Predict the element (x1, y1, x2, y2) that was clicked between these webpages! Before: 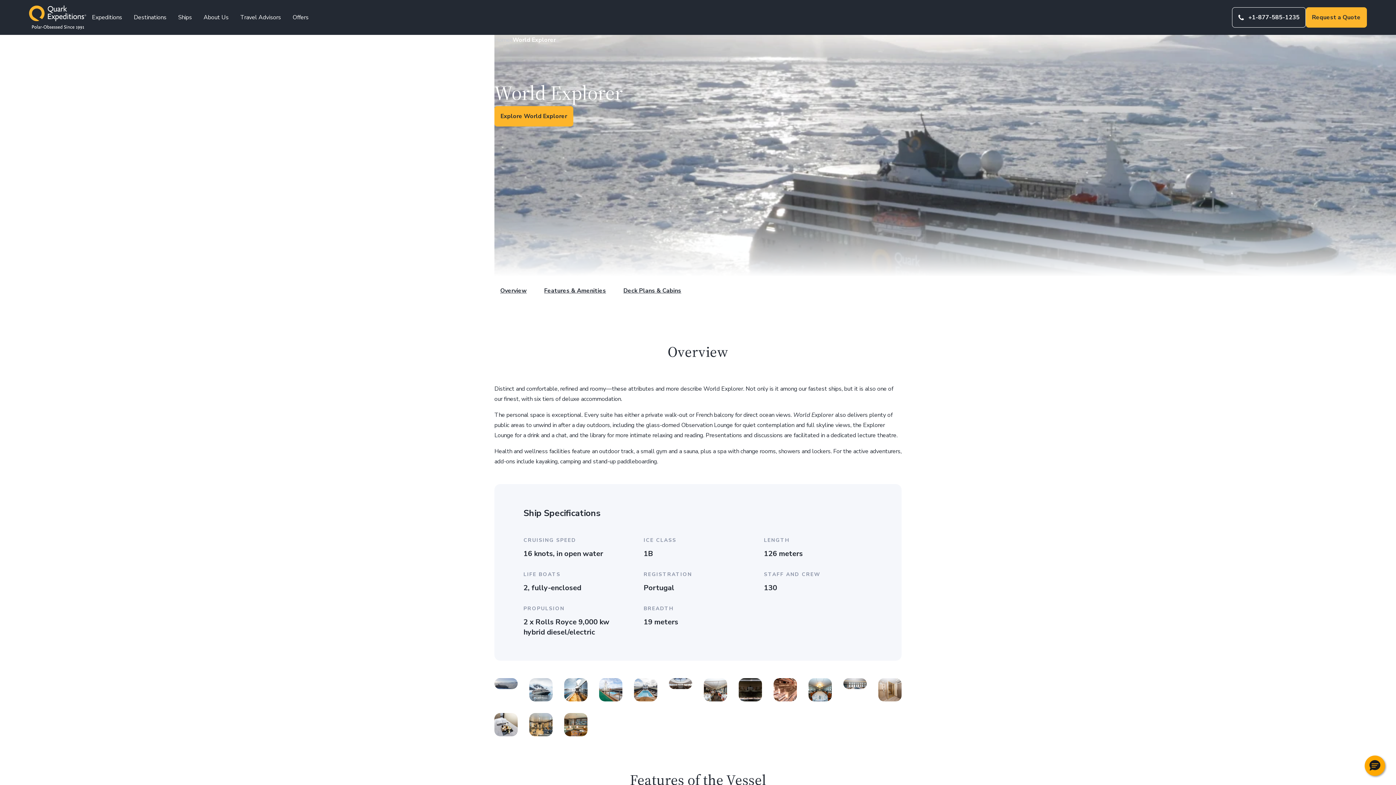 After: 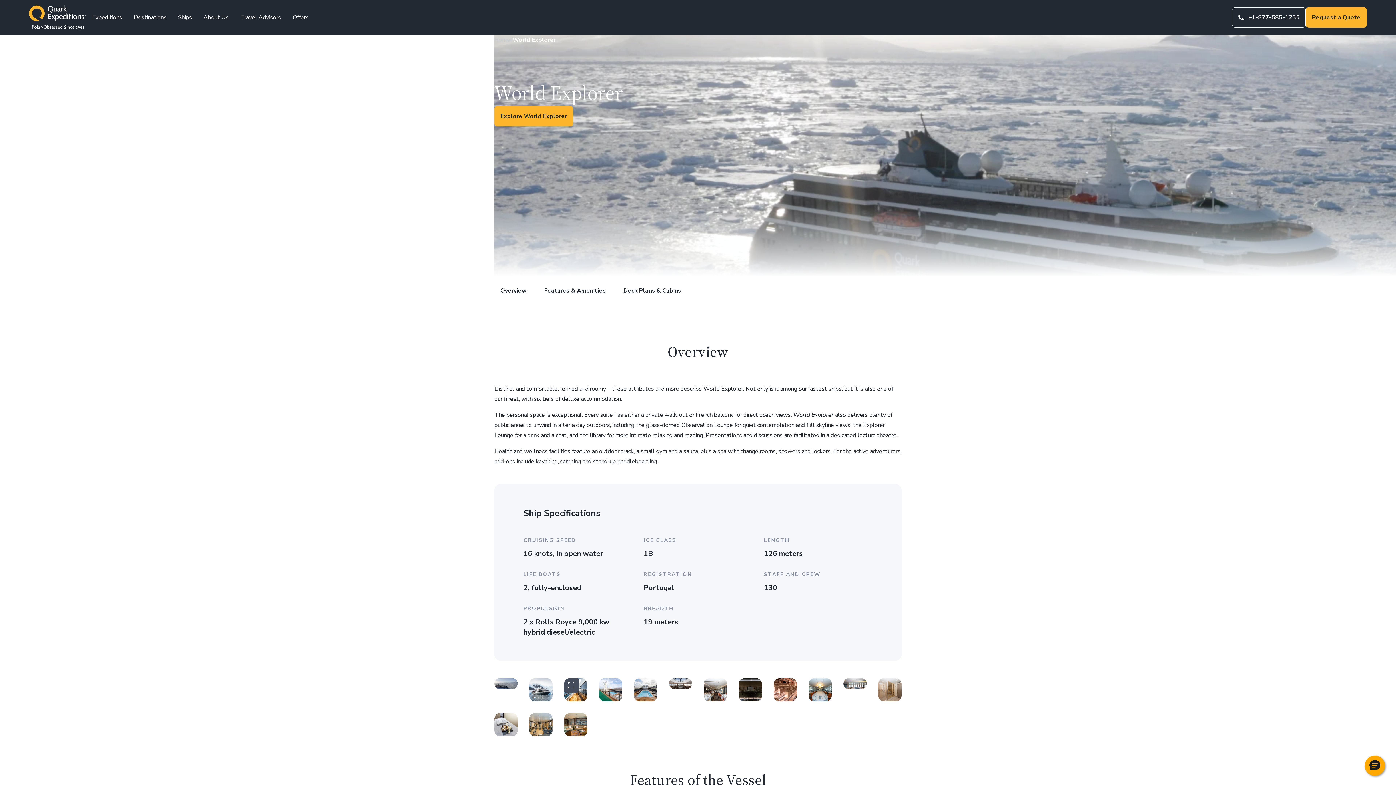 Action: bbox: (564, 678, 587, 701)